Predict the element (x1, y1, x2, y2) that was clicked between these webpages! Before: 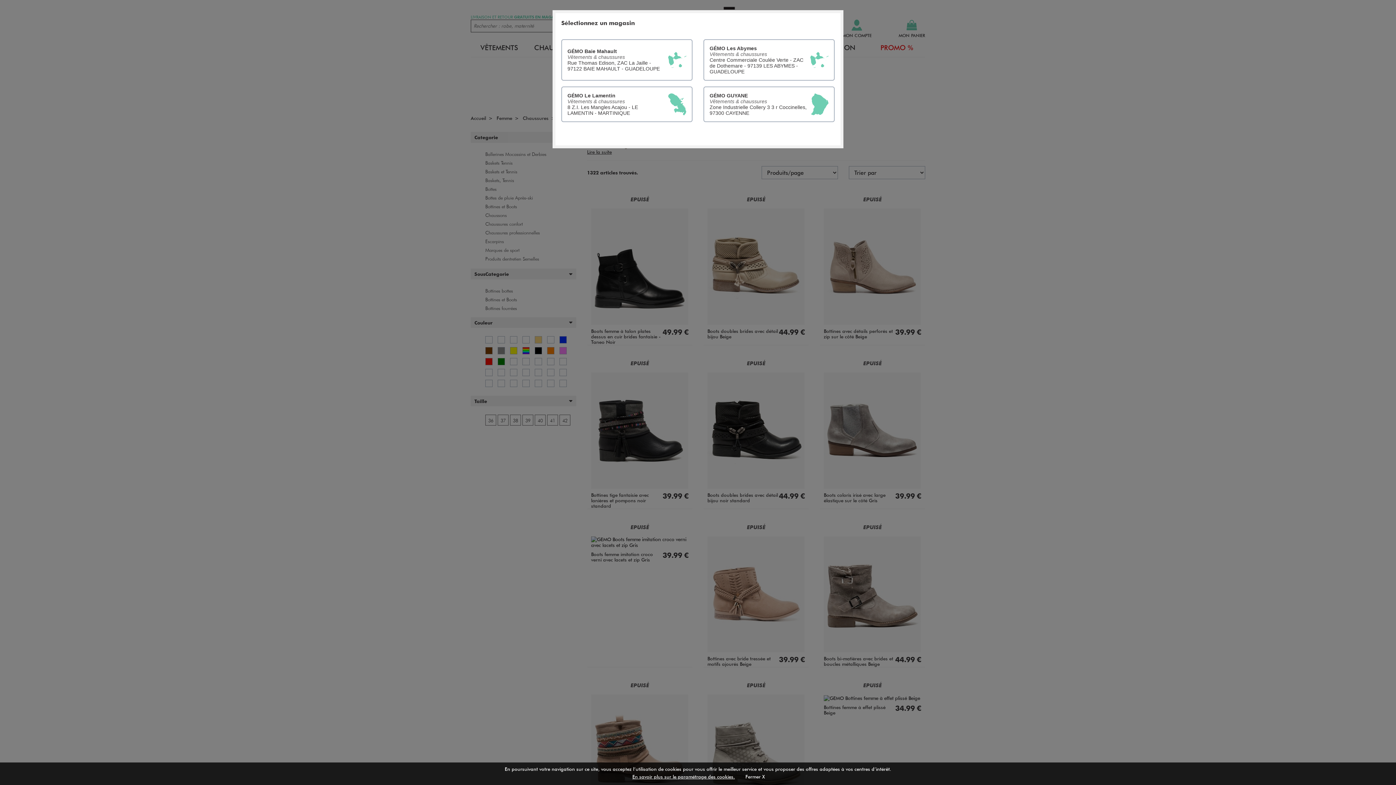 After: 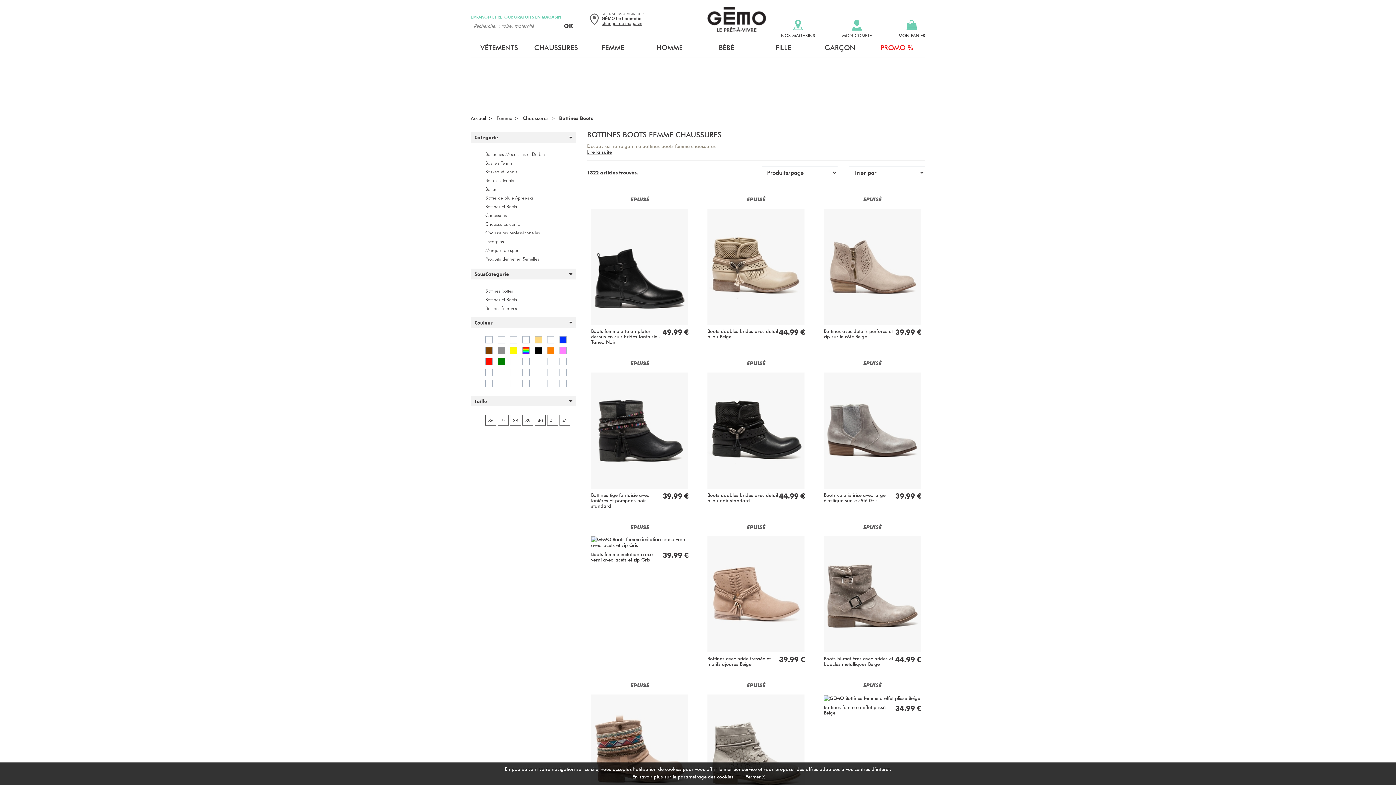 Action: bbox: (561, 86, 692, 122) label: GÉMO Le Lamentin

Vêtements & chaussures

8 Z.I. Les Mangles Acajou - LE LAMENTIN - MARTINIQUE